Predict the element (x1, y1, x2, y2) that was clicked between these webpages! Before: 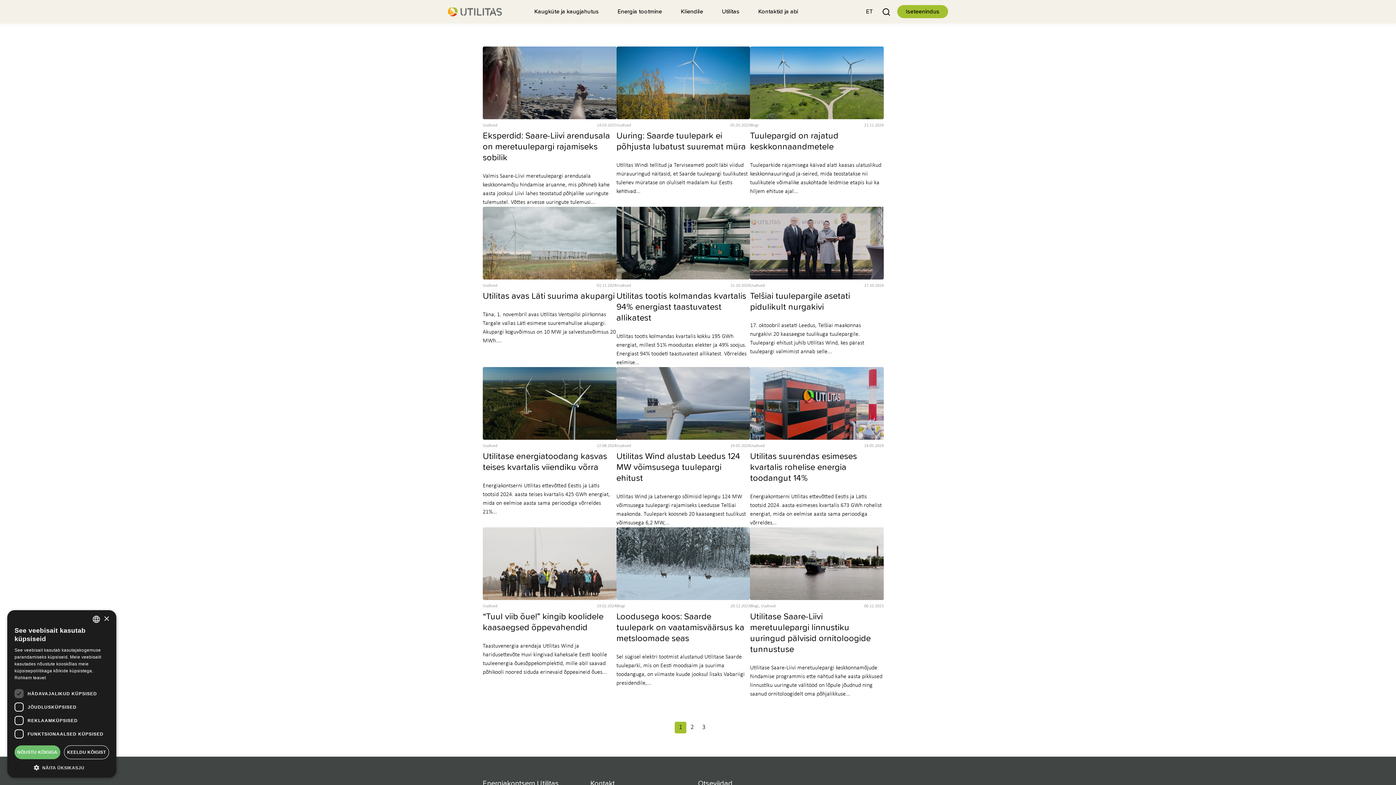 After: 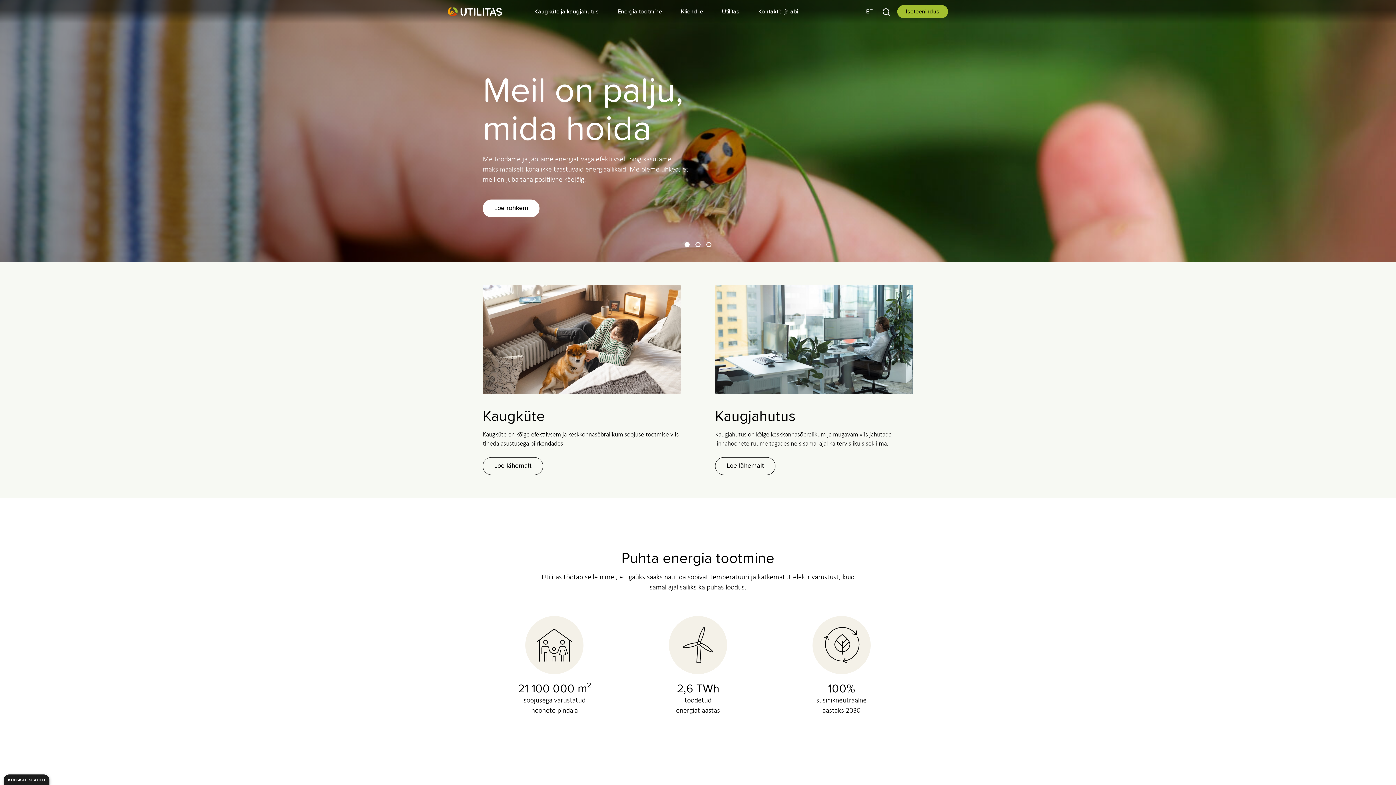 Action: bbox: (448, 6, 502, 16)